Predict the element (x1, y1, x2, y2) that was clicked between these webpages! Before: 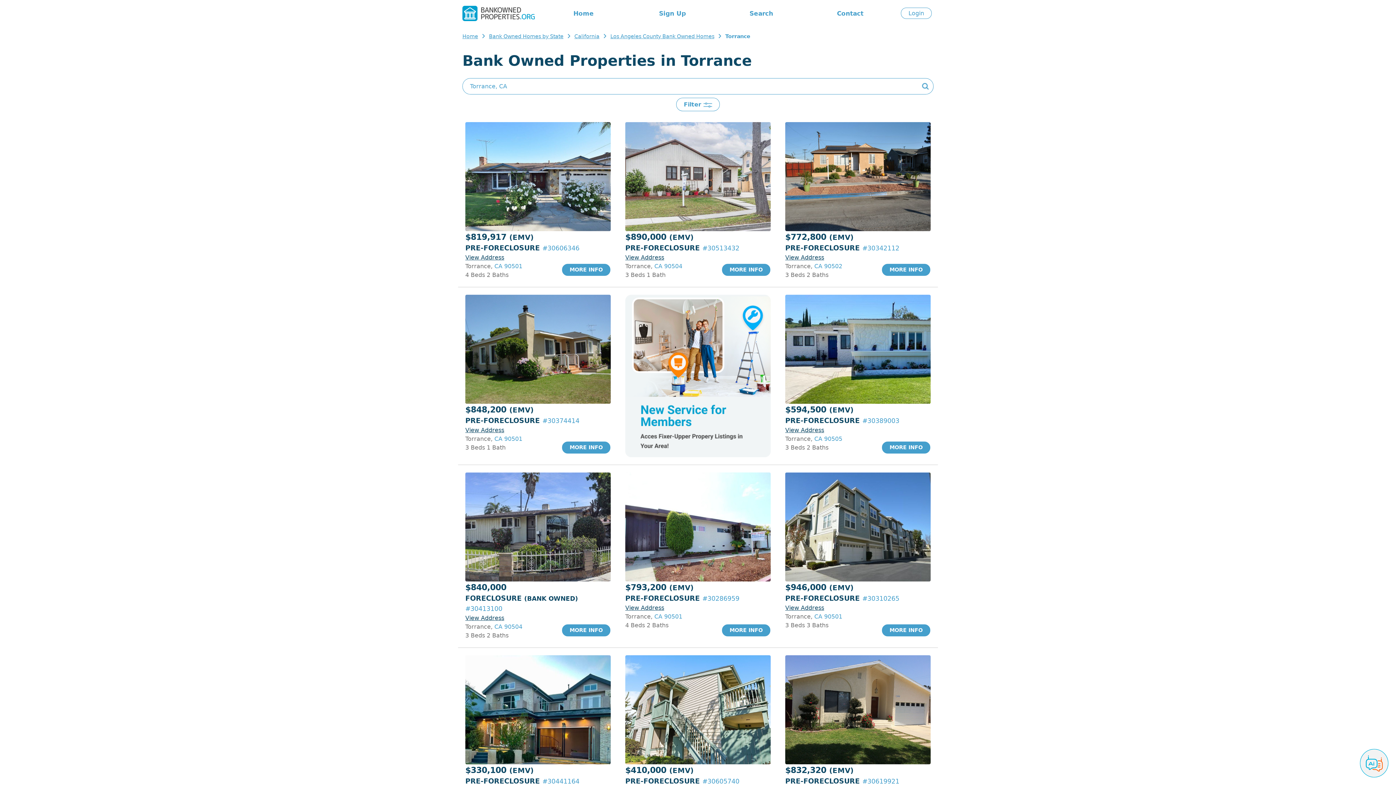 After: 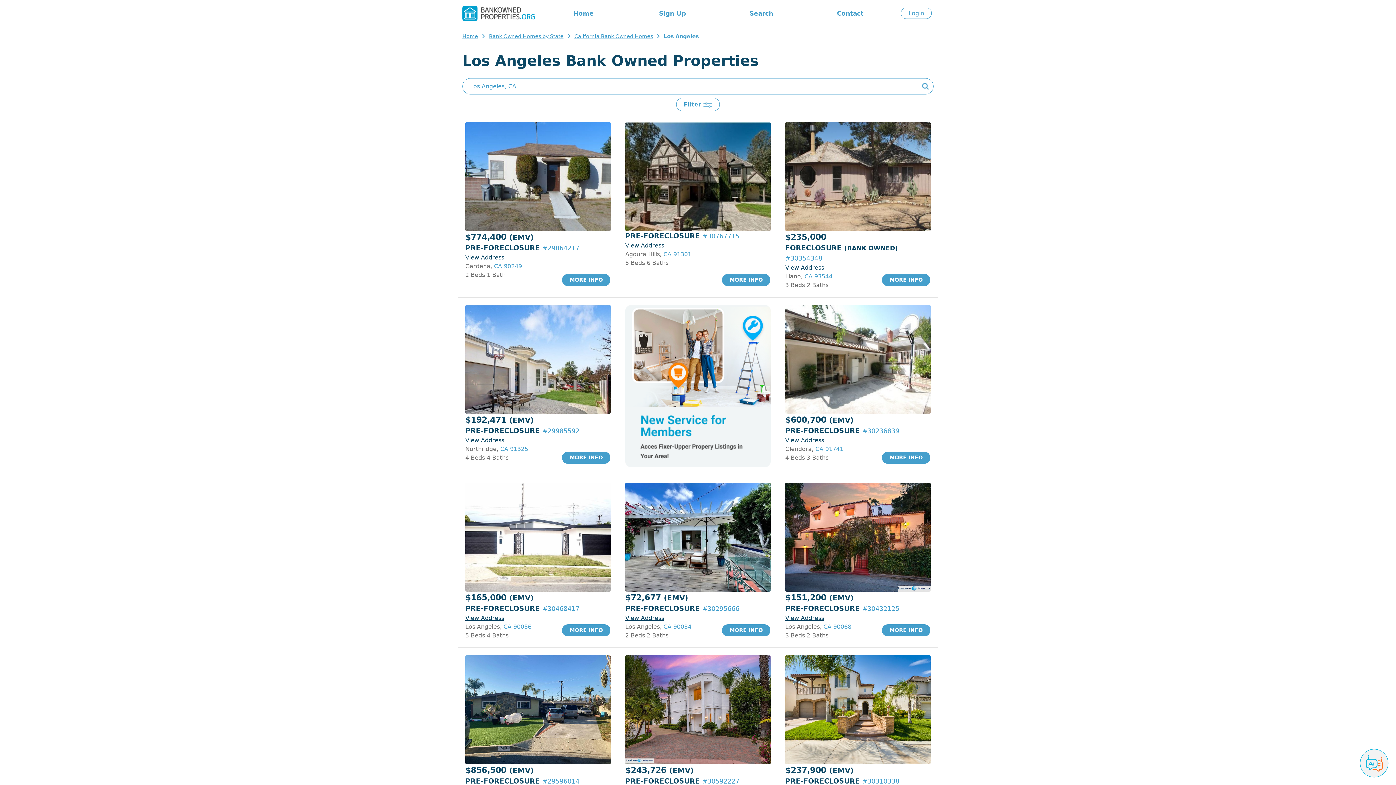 Action: bbox: (610, 33, 714, 39) label: Los Angeles County Bank Owned Homes